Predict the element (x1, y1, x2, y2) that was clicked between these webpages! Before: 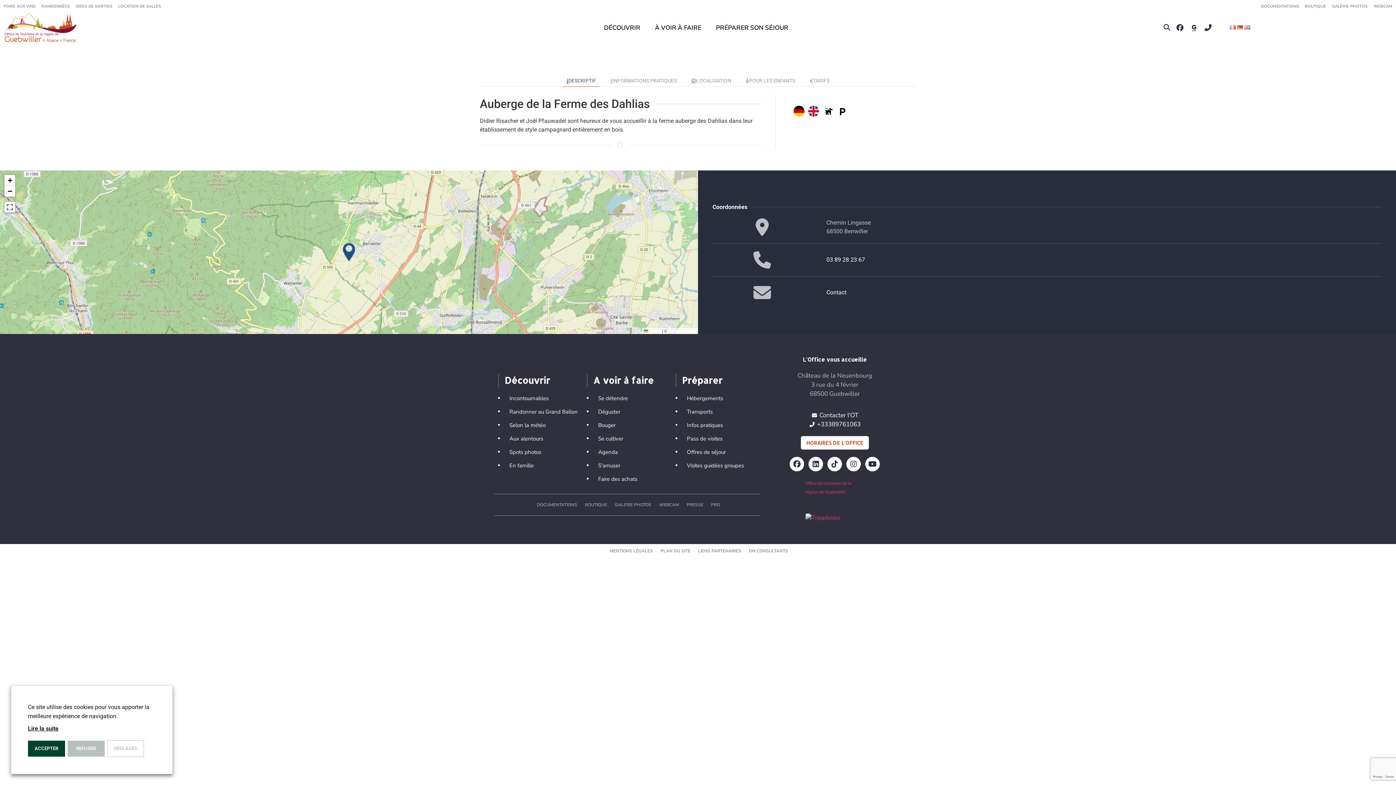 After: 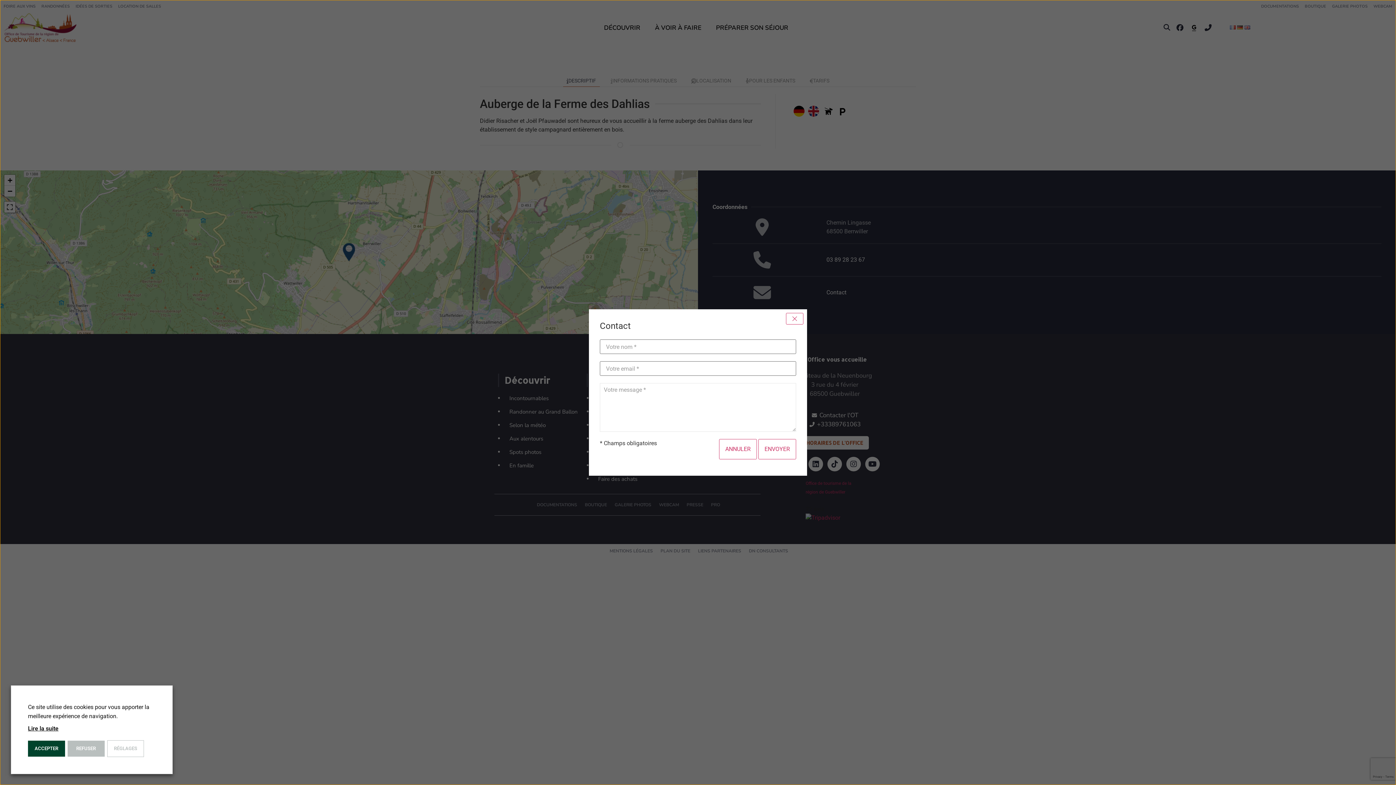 Action: label: Contact bbox: (826, 289, 846, 296)